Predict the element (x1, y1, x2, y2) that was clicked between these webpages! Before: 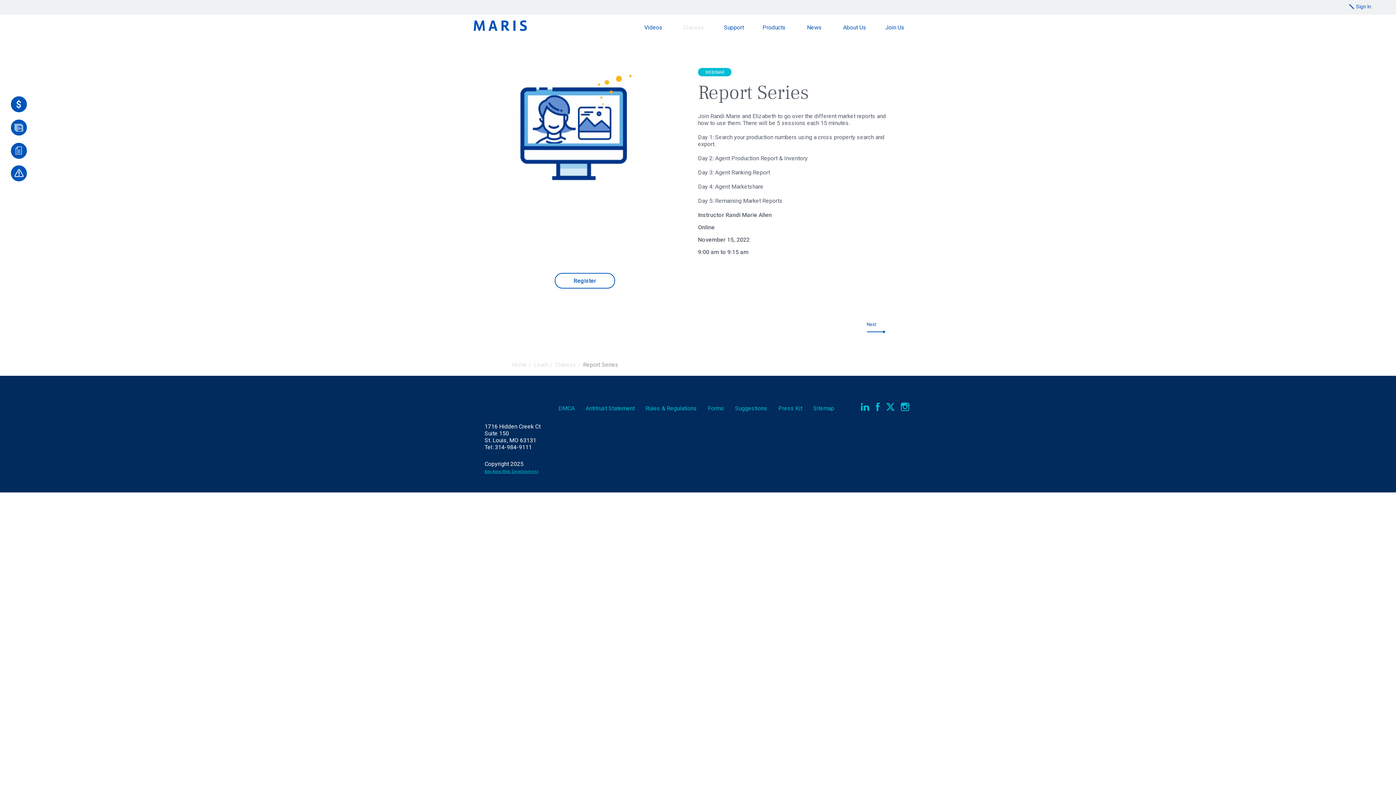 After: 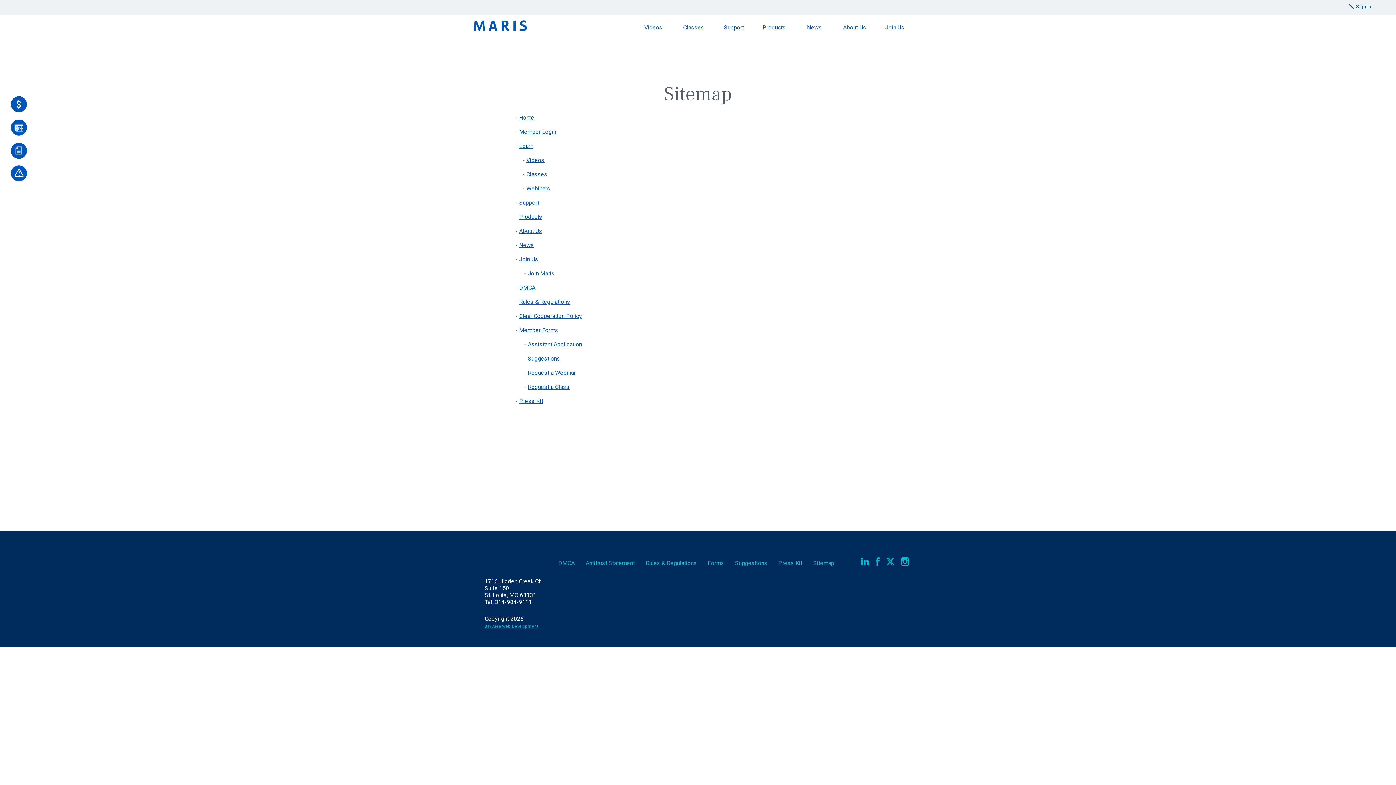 Action: label: Sitemap bbox: (813, 405, 849, 412)